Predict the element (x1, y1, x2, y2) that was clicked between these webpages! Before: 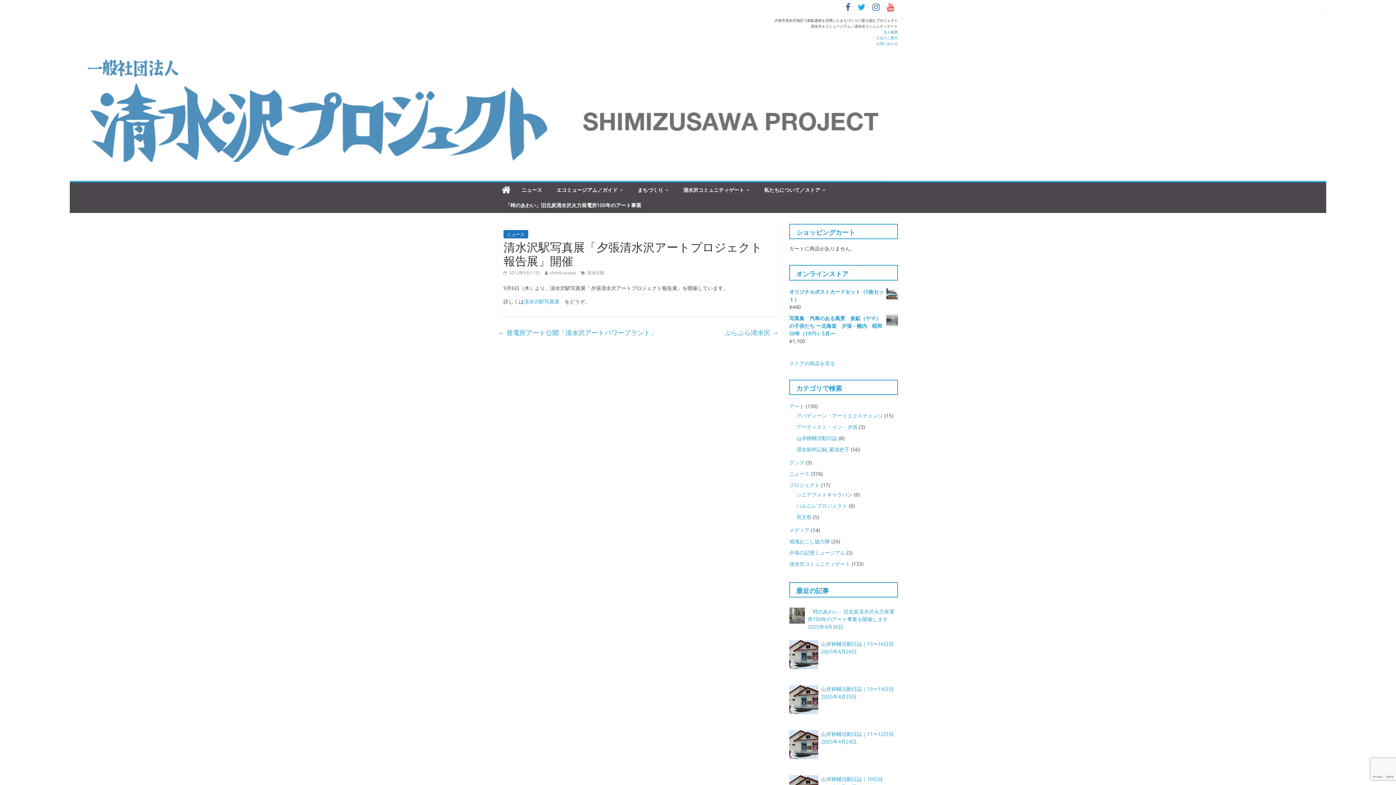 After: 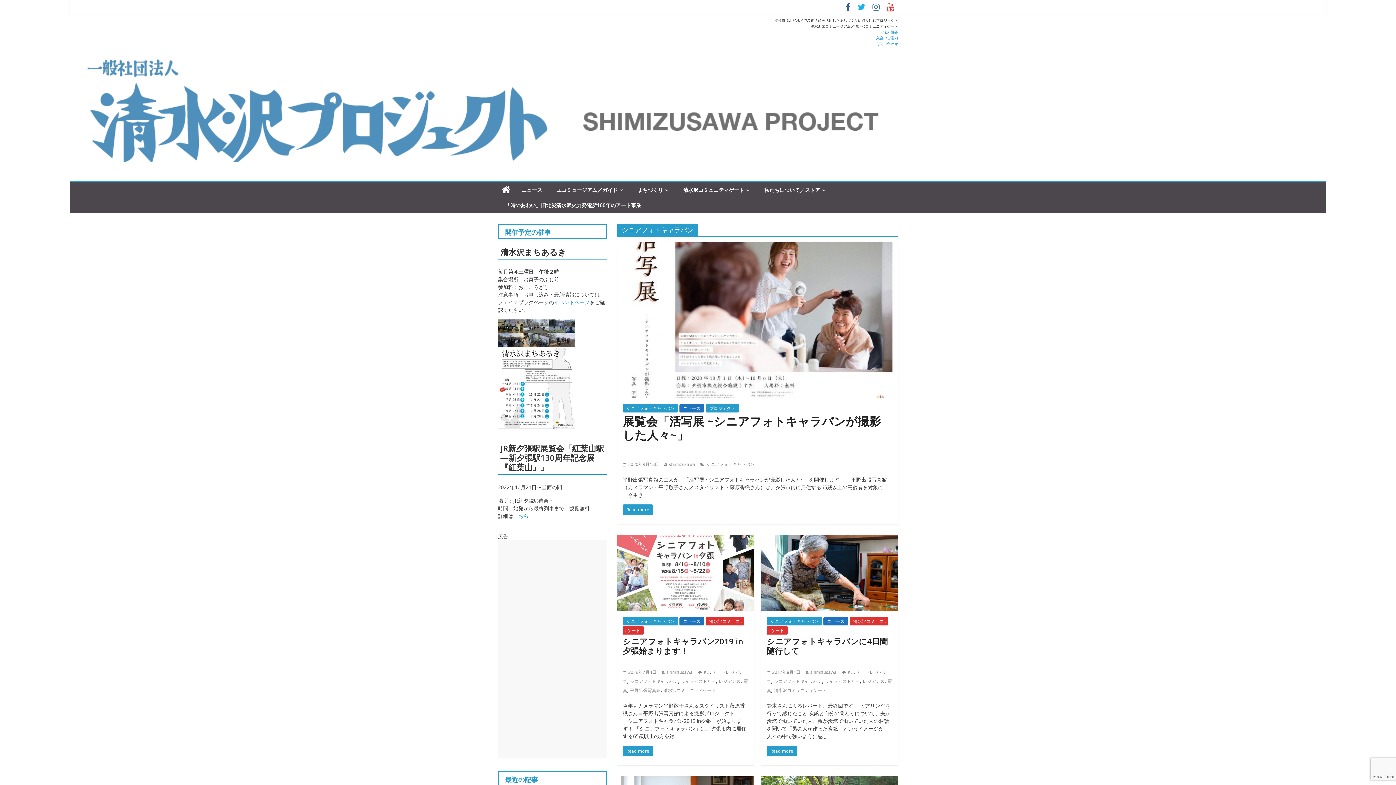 Action: bbox: (796, 491, 852, 498) label: シニアフォトキャラバン